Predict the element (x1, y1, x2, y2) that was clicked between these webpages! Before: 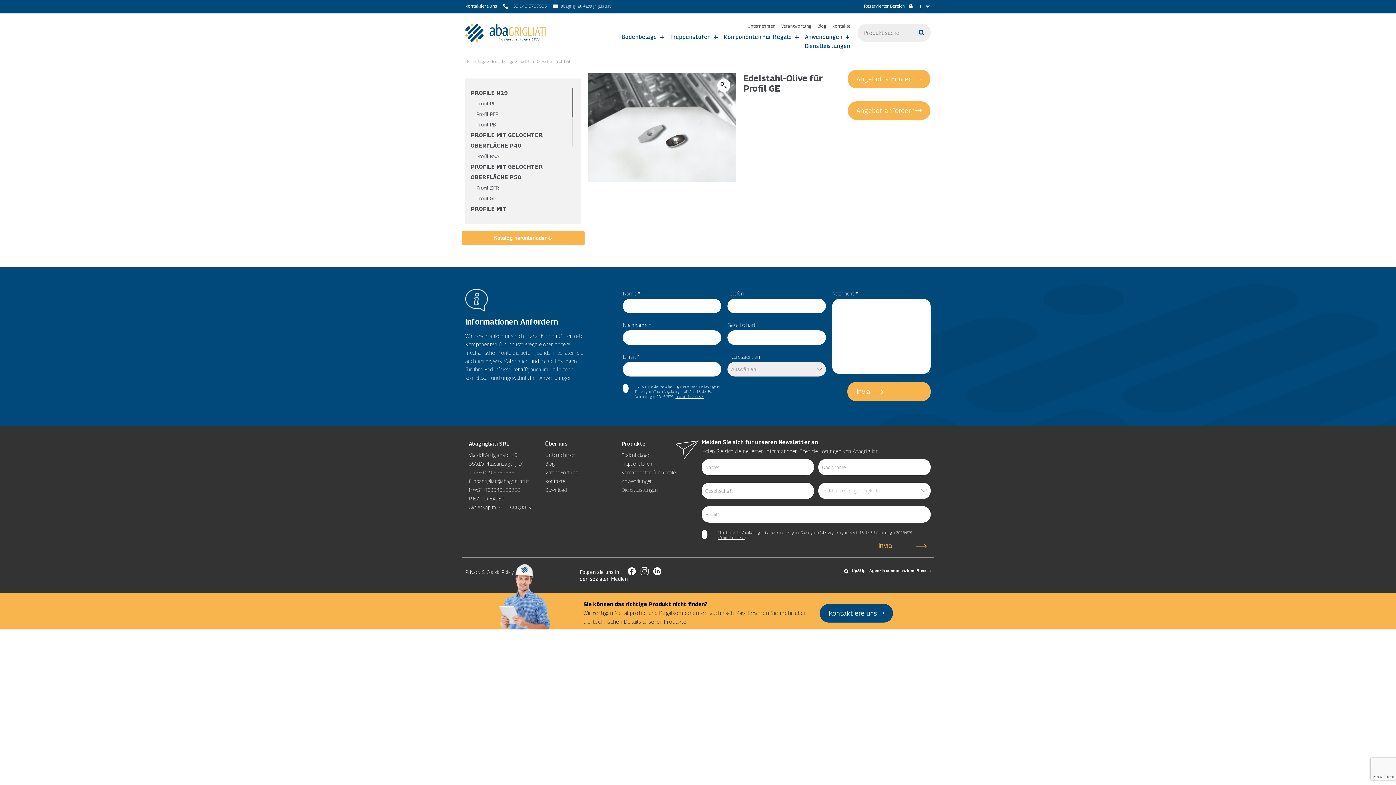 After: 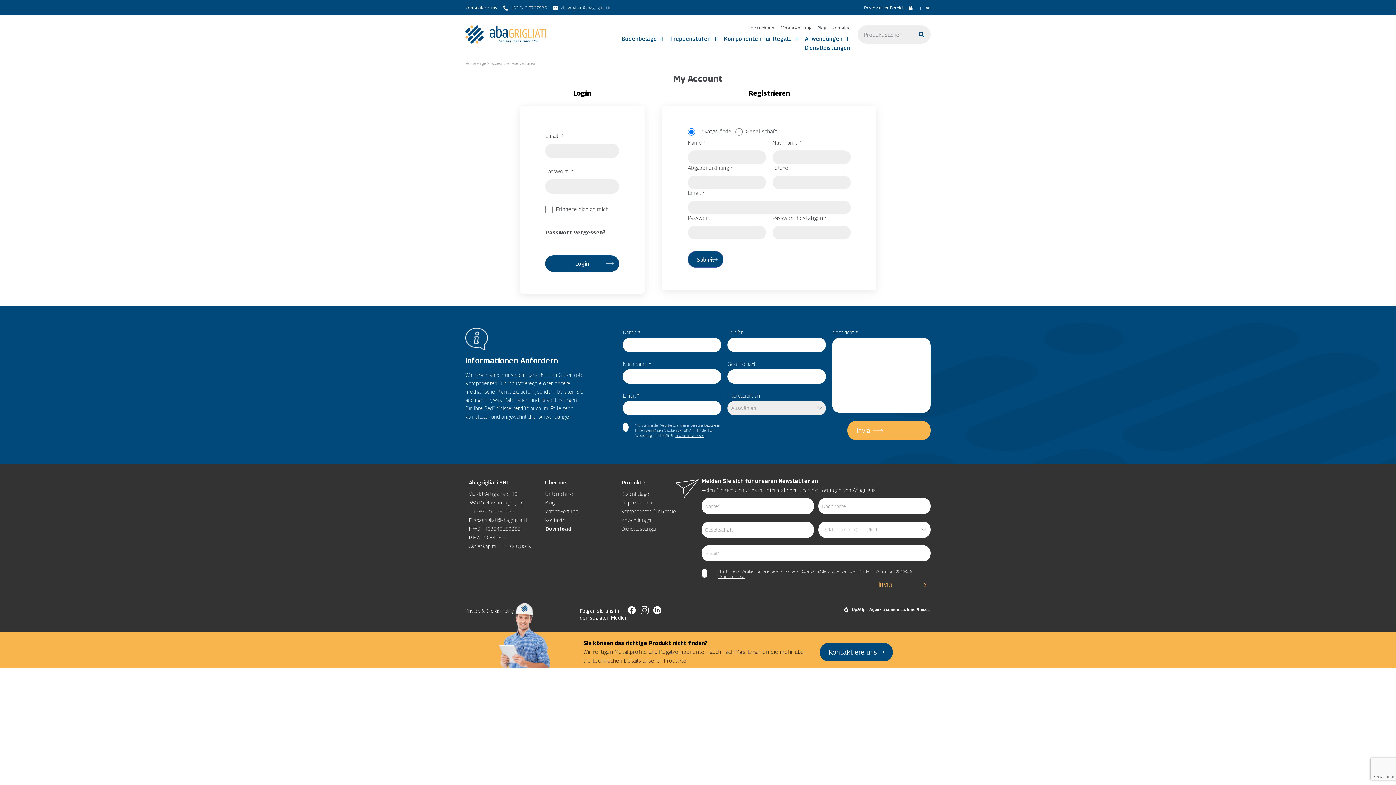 Action: label: Download bbox: (545, 485, 614, 494)